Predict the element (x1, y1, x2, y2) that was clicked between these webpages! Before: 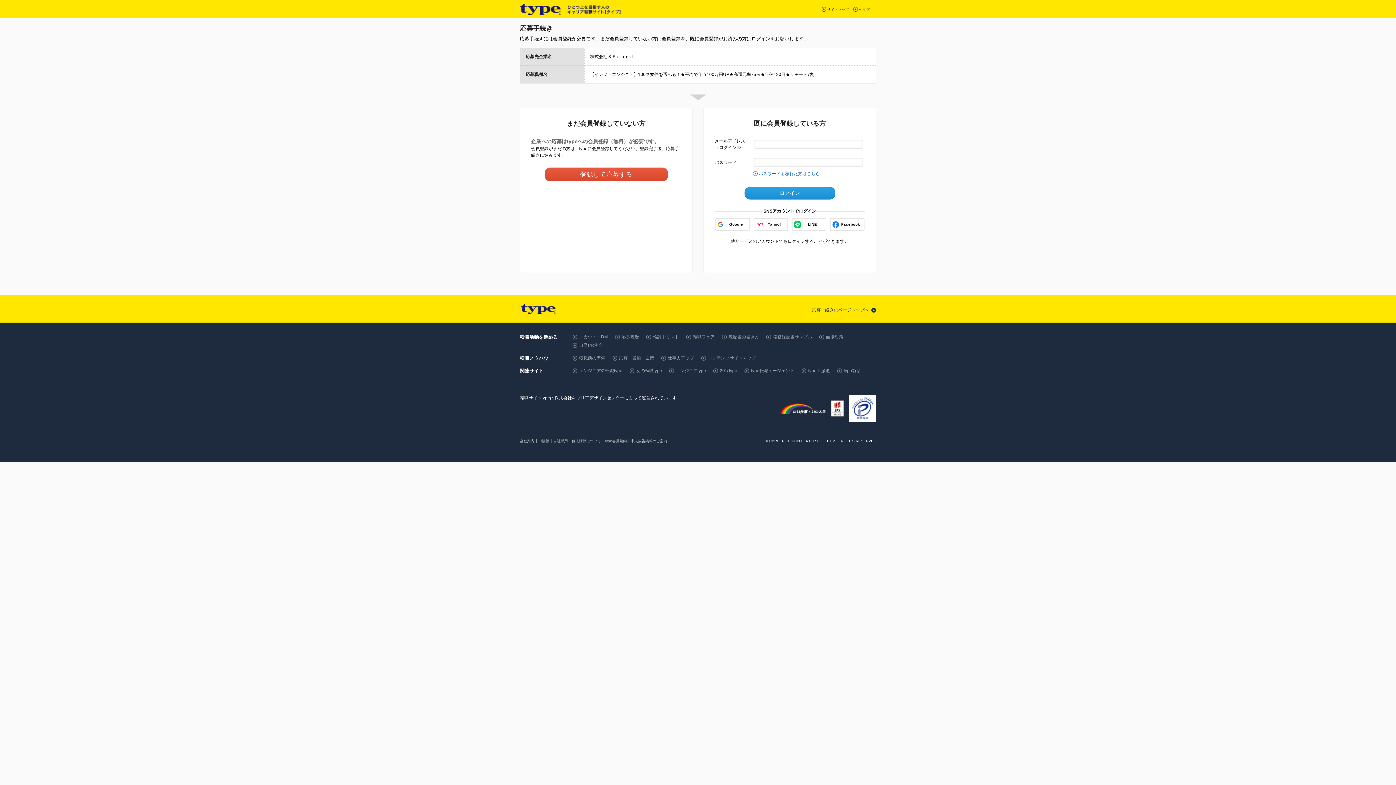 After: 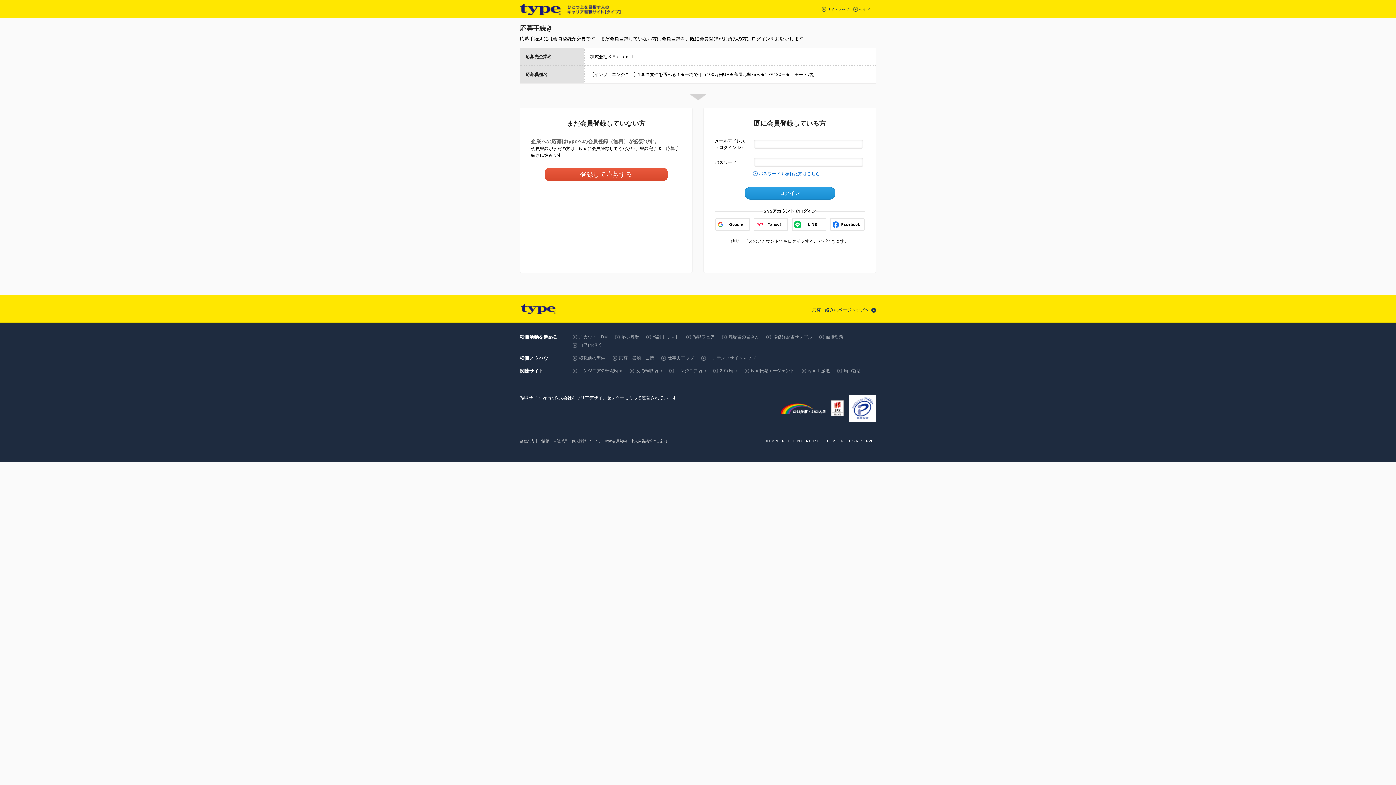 Action: label: 応募手続きのページトップへ bbox: (812, 307, 869, 312)